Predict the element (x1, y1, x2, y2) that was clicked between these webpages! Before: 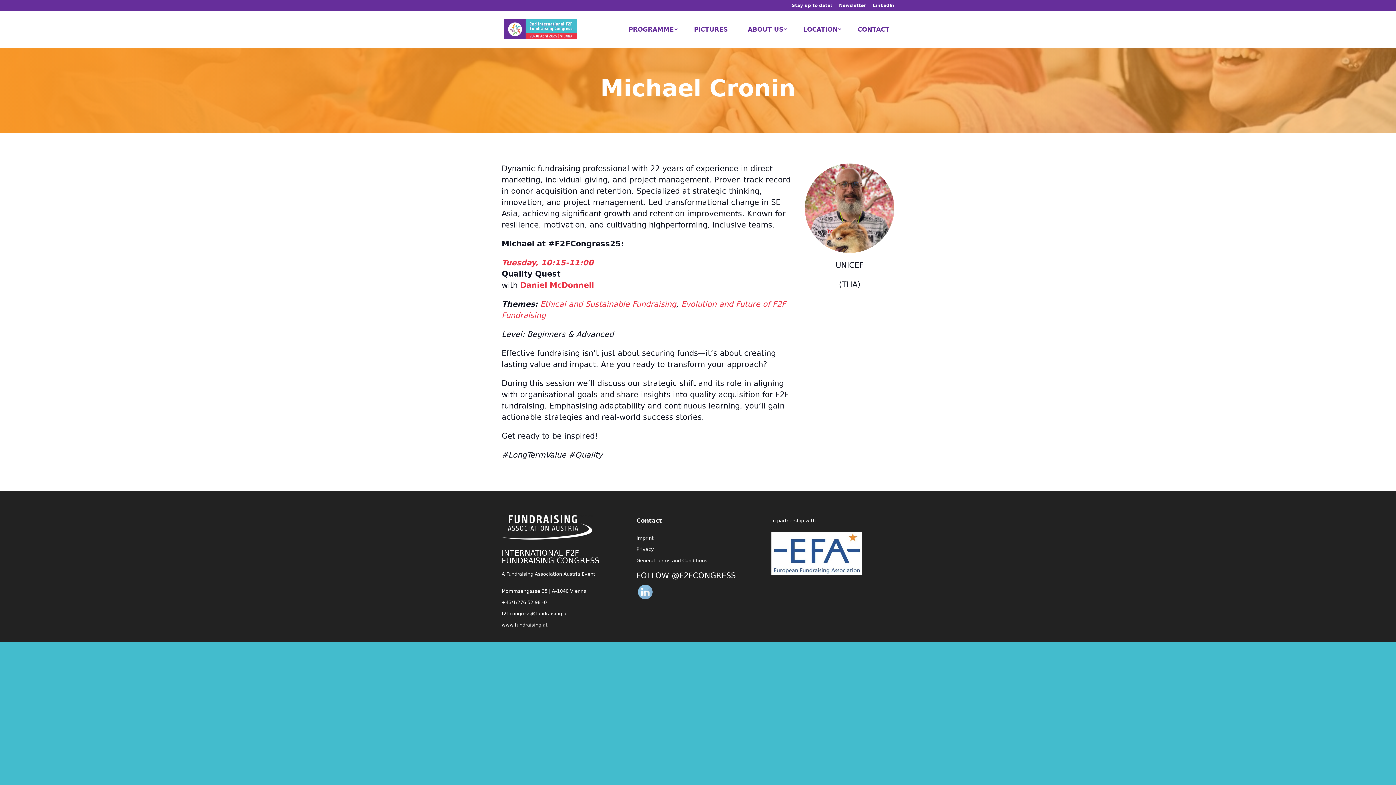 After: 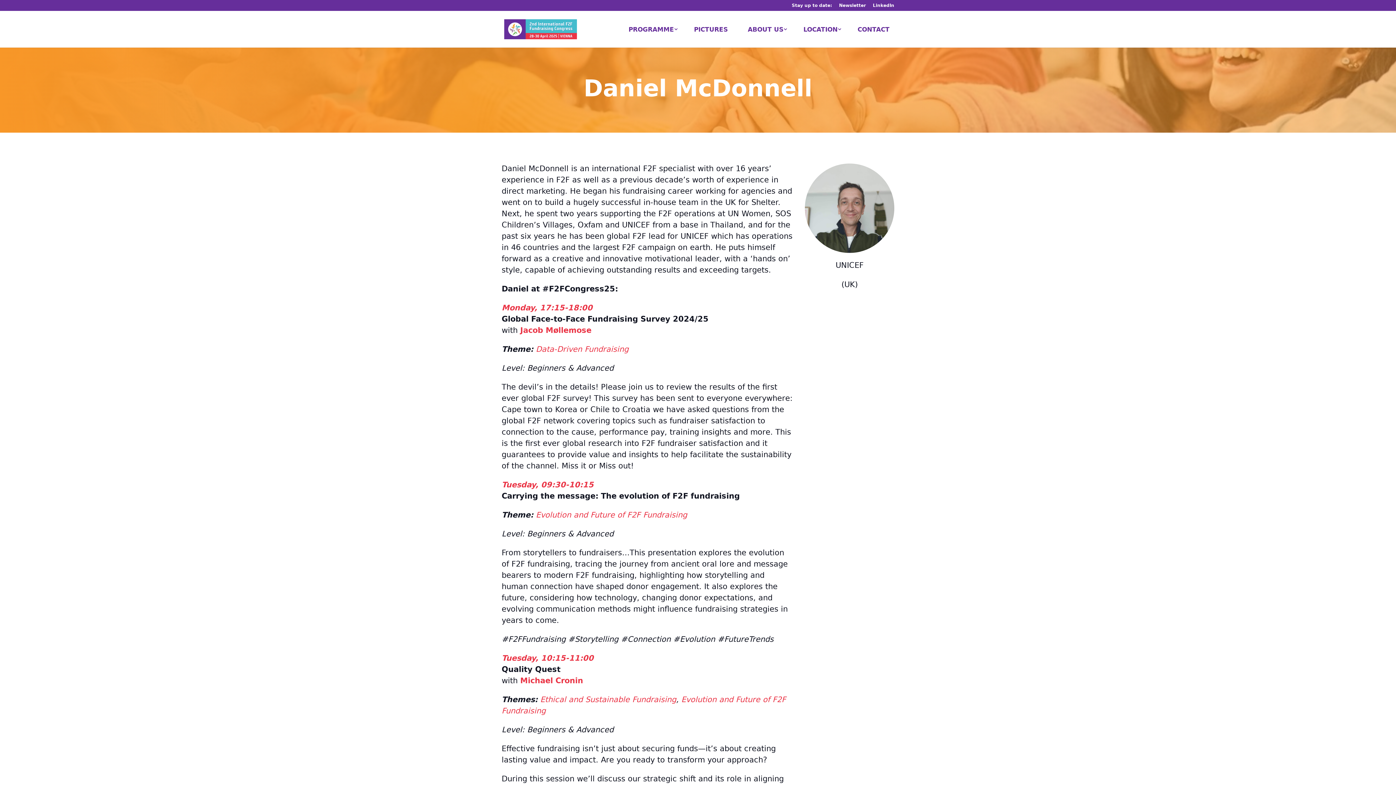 Action: label: Daniel McDonnell bbox: (520, 281, 594, 289)